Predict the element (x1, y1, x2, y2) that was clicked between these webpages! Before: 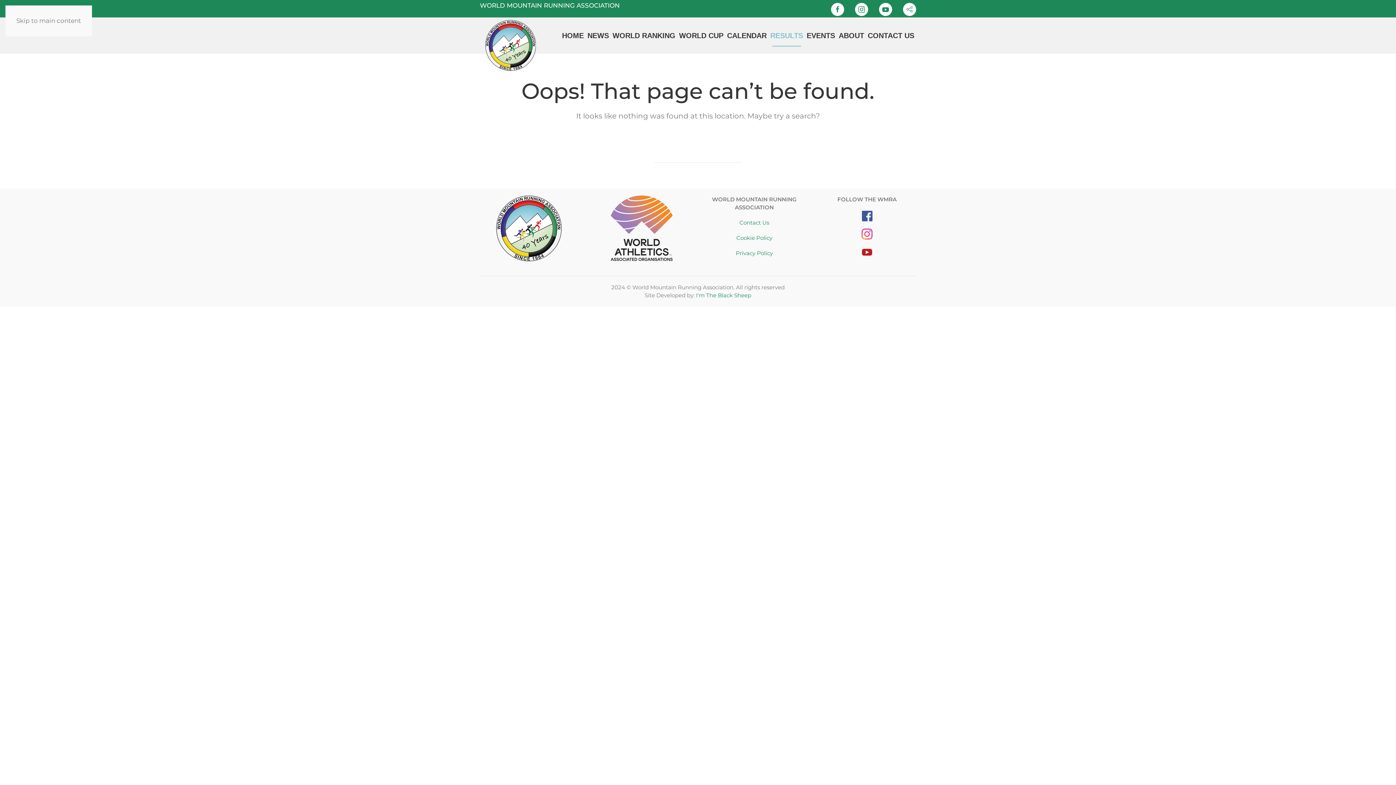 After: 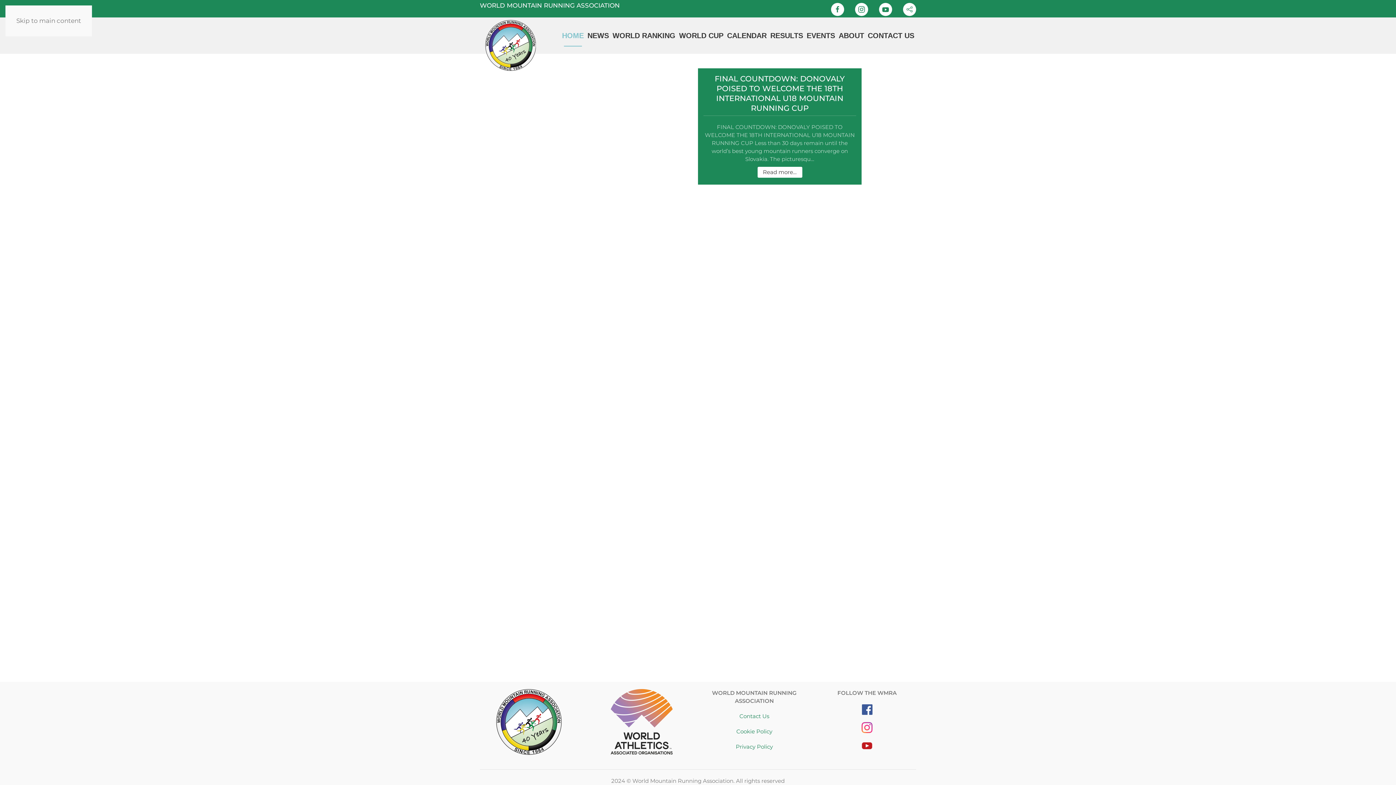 Action: label: HOME bbox: (560, 24, 585, 46)